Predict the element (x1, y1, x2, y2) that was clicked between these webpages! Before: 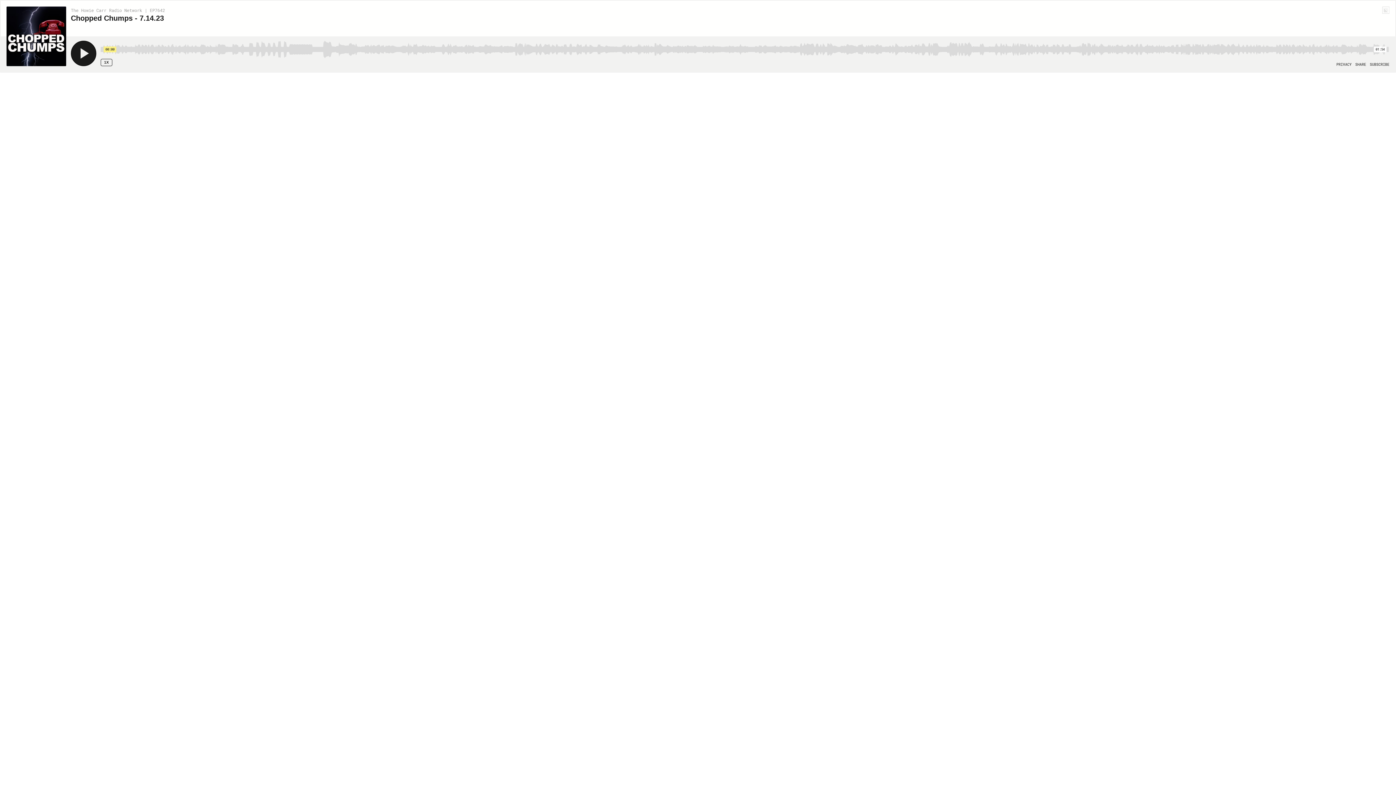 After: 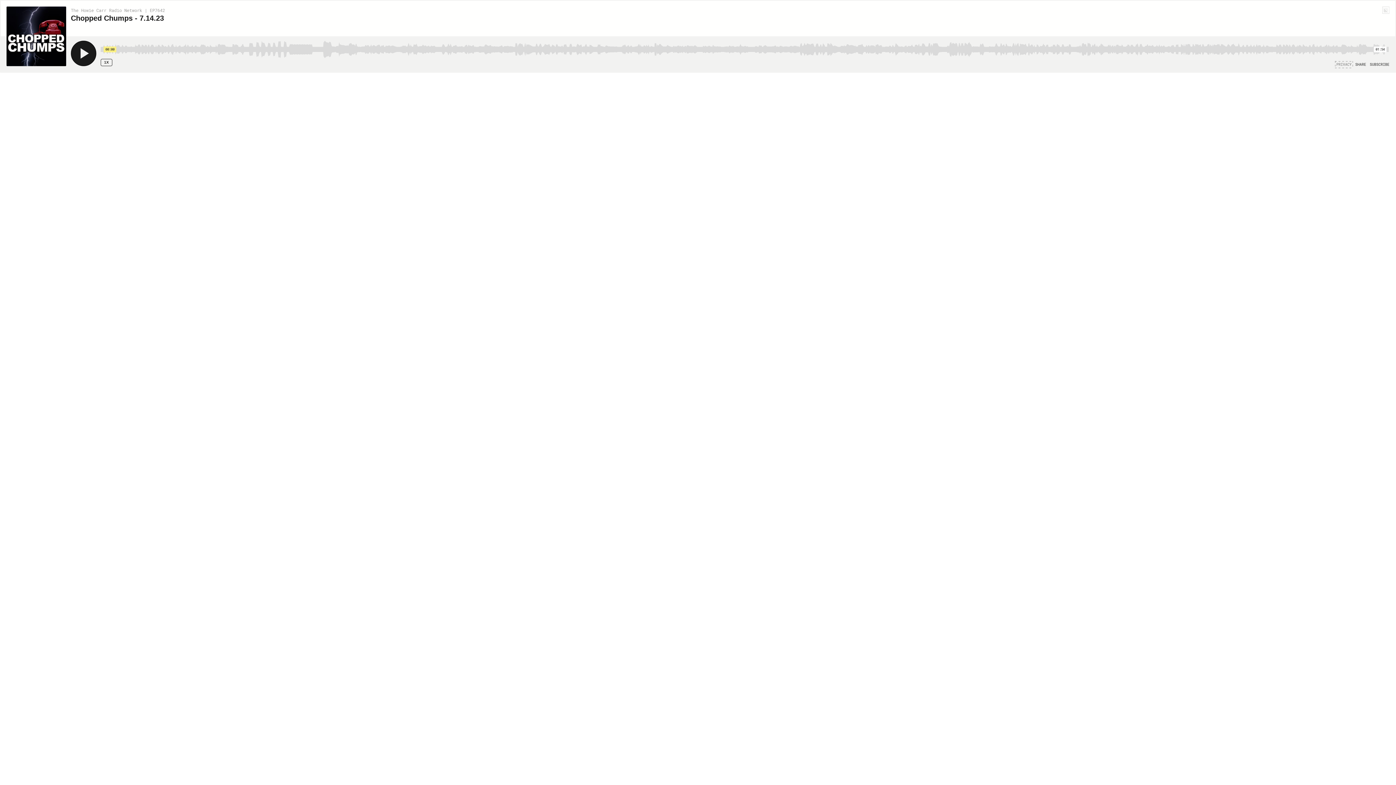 Action: label: PRIVACY bbox: (1336, 62, 1352, 66)